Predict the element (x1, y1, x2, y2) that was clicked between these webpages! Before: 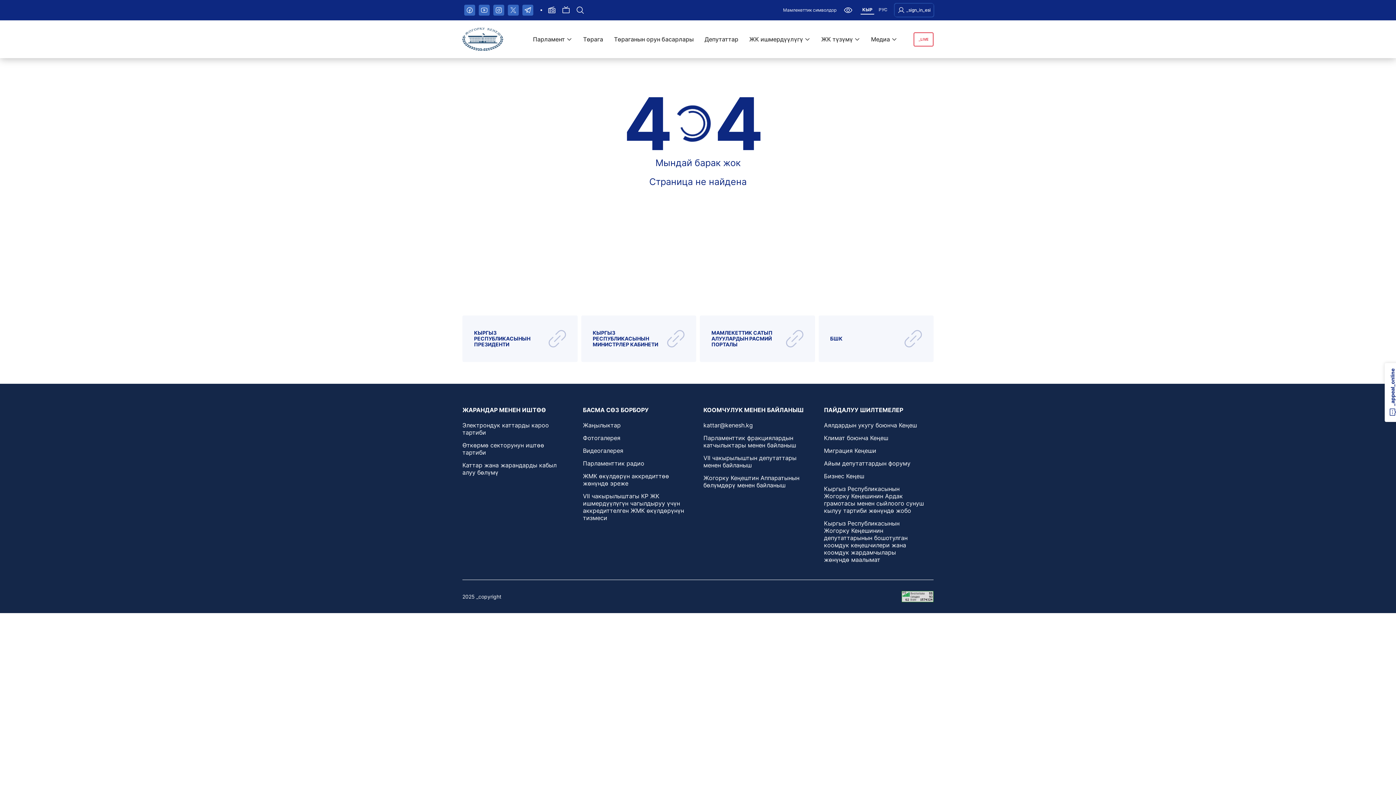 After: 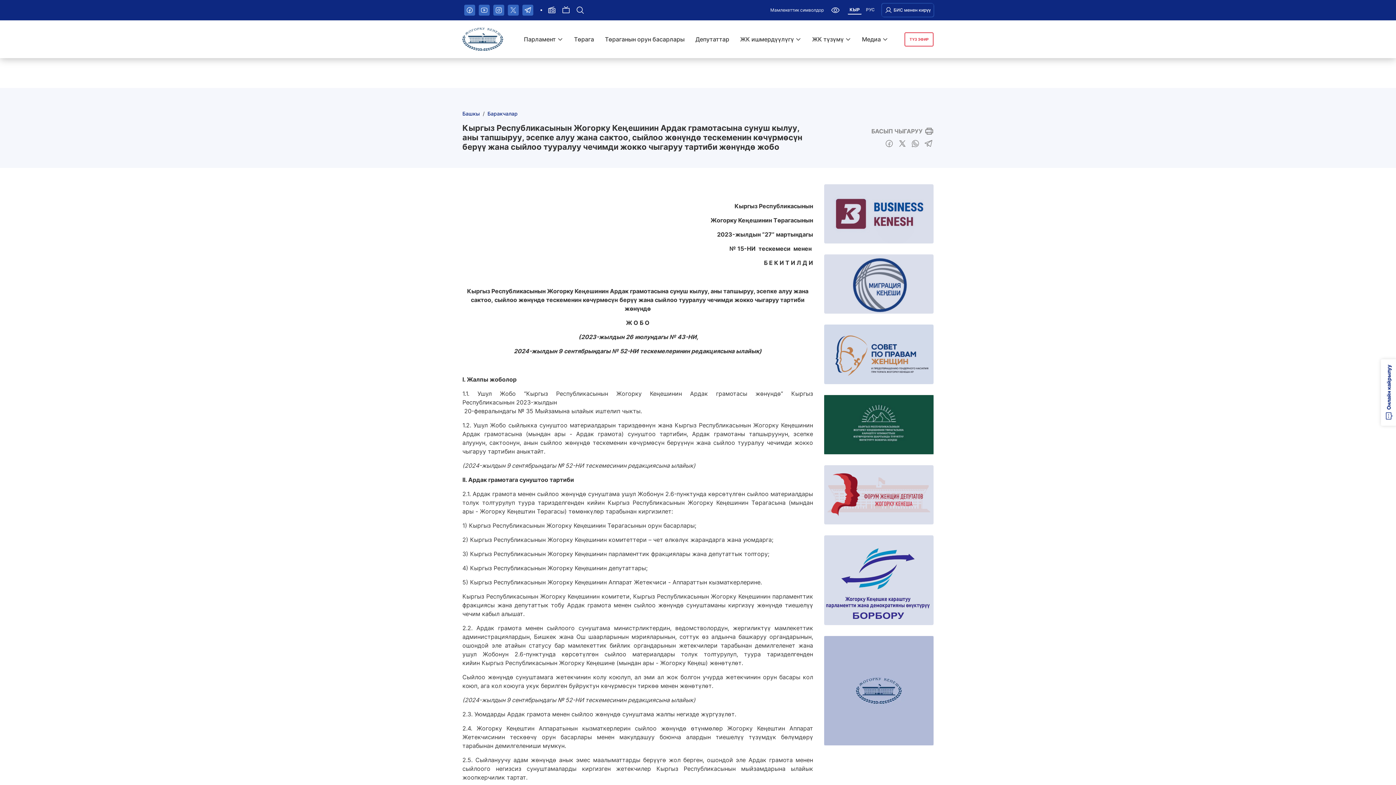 Action: label: Кыргыз Республикасынын Жогорку Кеңешинин Ардак грамотасы менен сыйлоого сунуш кылуу тартиби жөнүндө жобо bbox: (824, 485, 926, 514)